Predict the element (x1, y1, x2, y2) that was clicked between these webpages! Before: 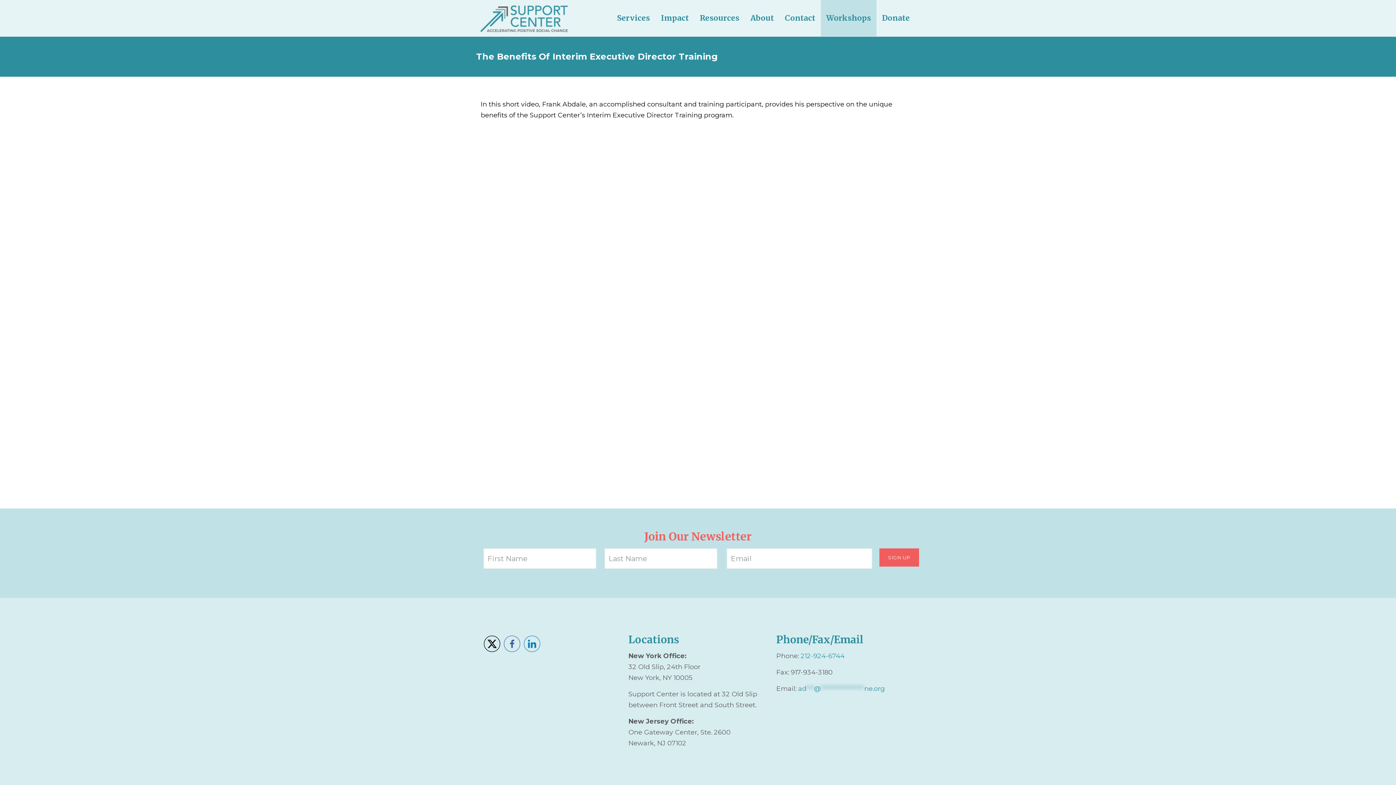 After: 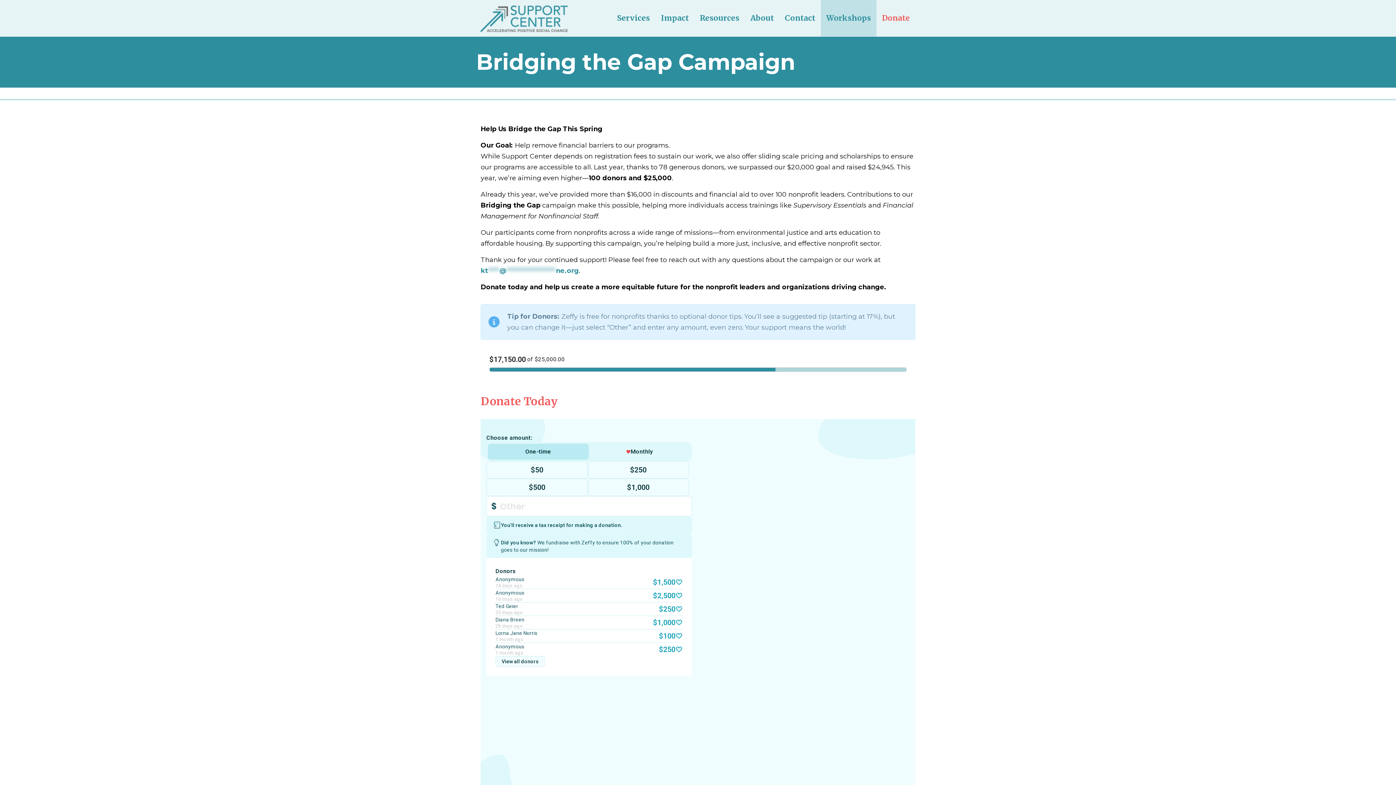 Action: bbox: (876, 0, 915, 36) label: Donate